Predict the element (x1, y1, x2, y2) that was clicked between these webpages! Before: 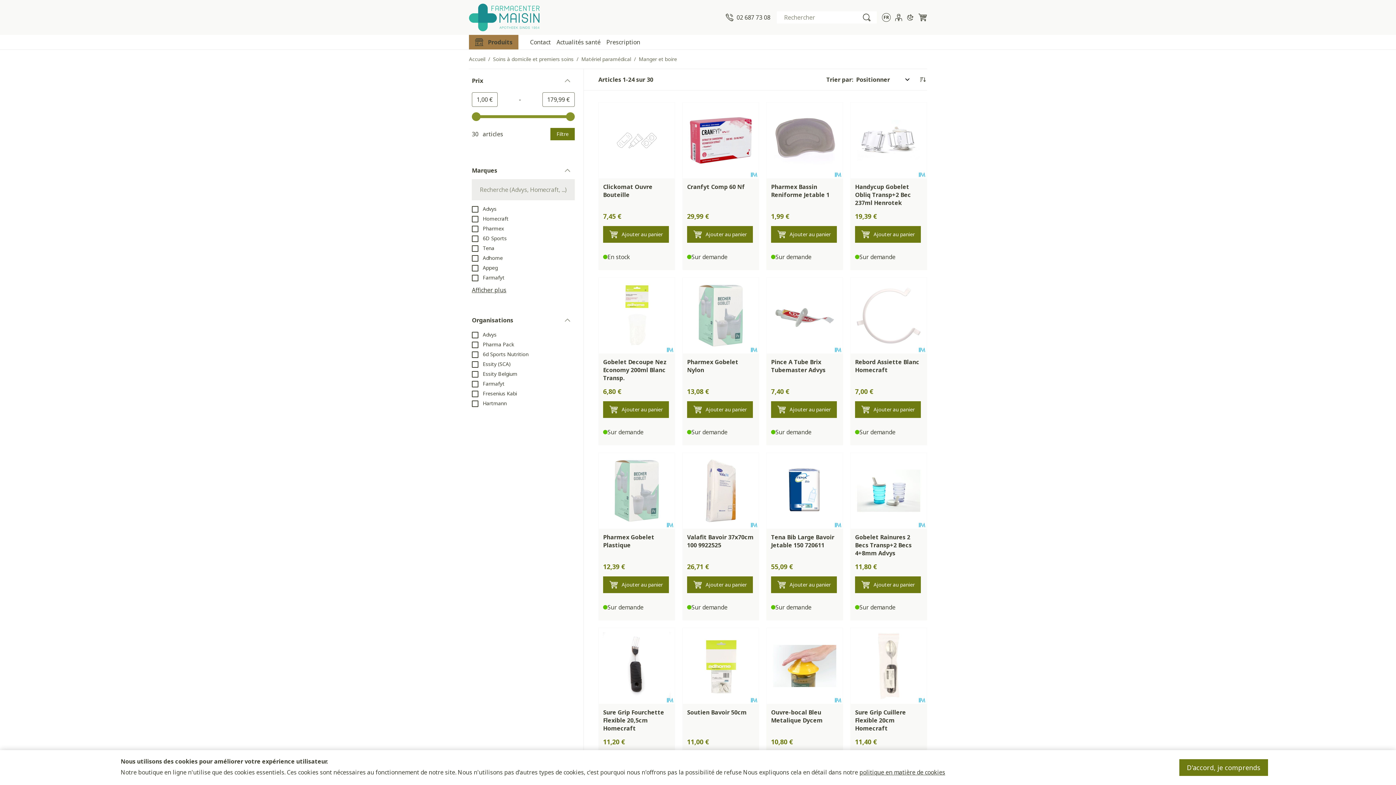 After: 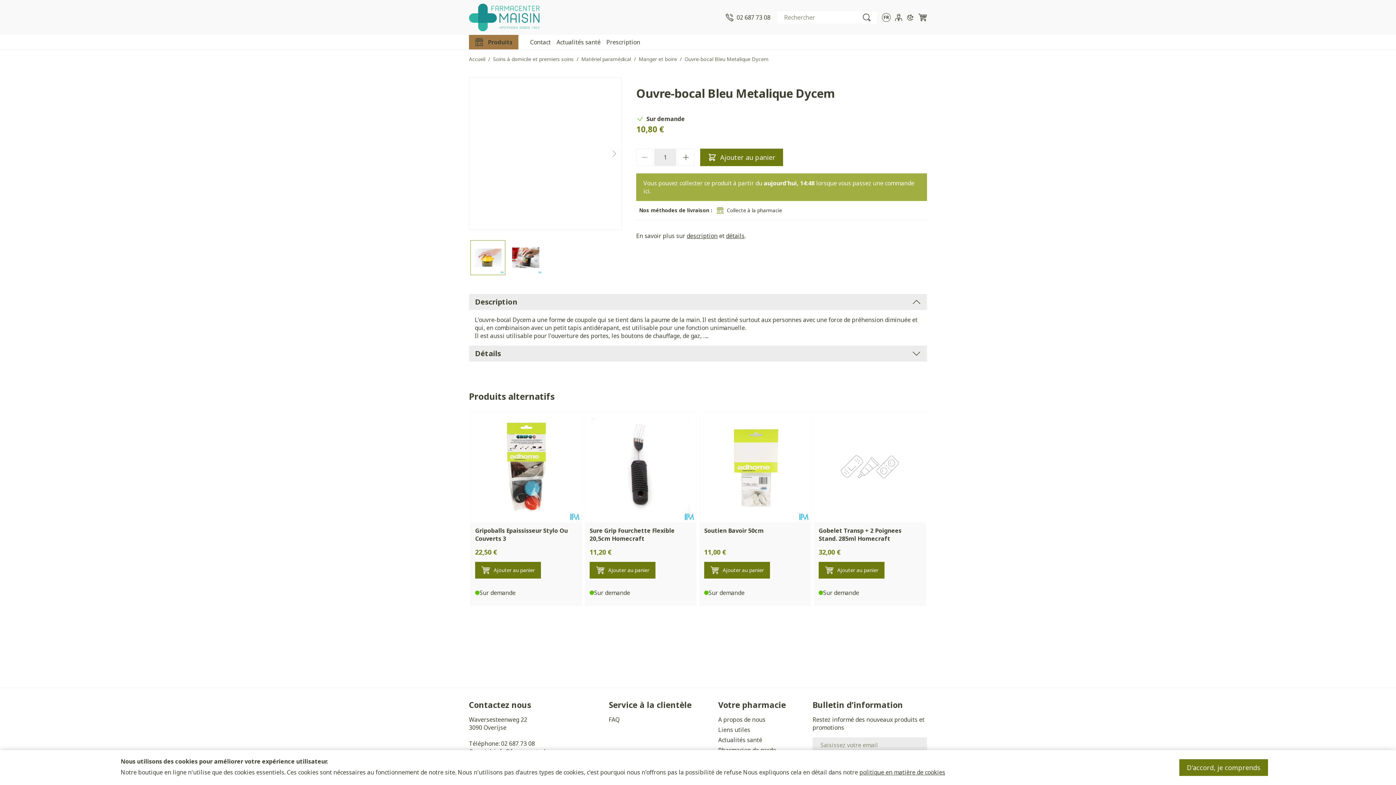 Action: bbox: (771, 708, 822, 724) label: Ouvre-bocal Bleu Metalique Dycem